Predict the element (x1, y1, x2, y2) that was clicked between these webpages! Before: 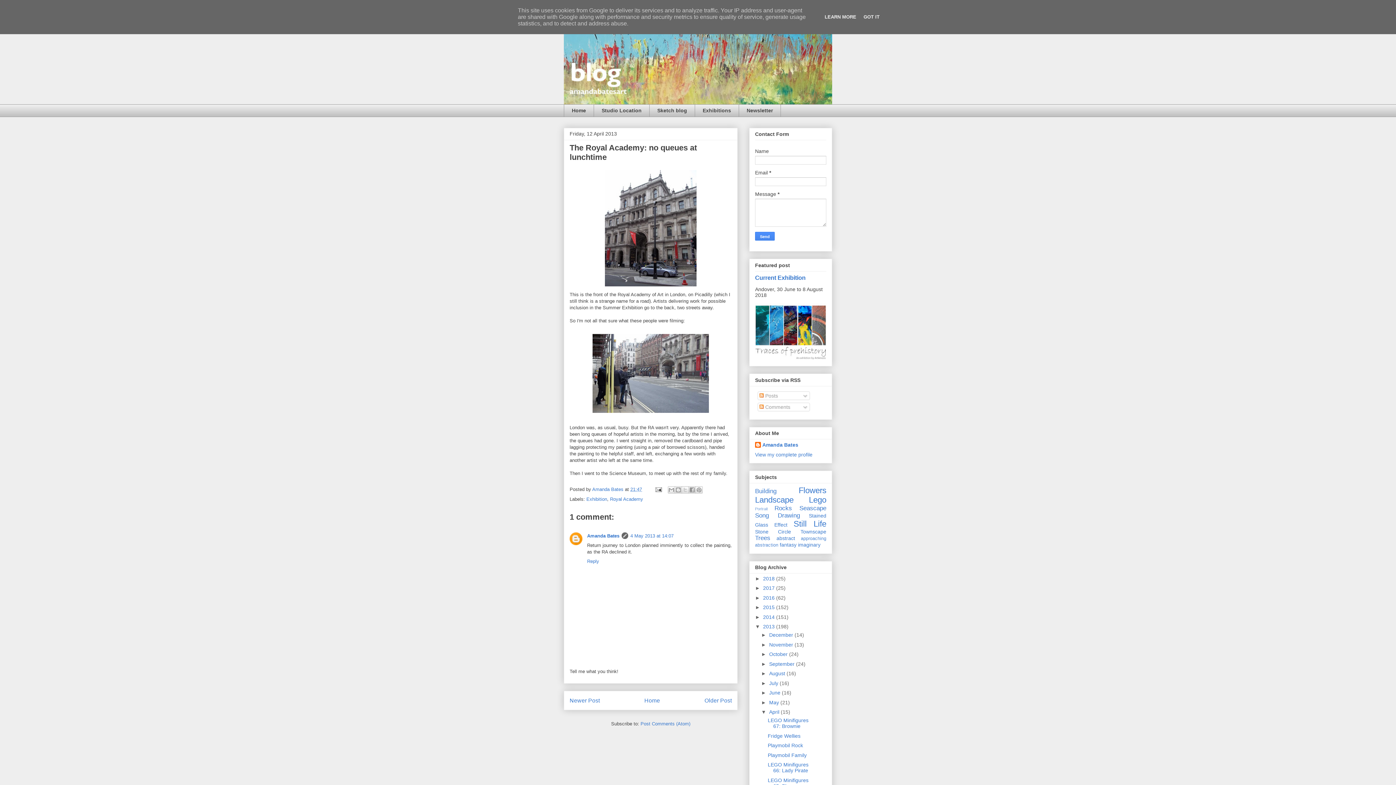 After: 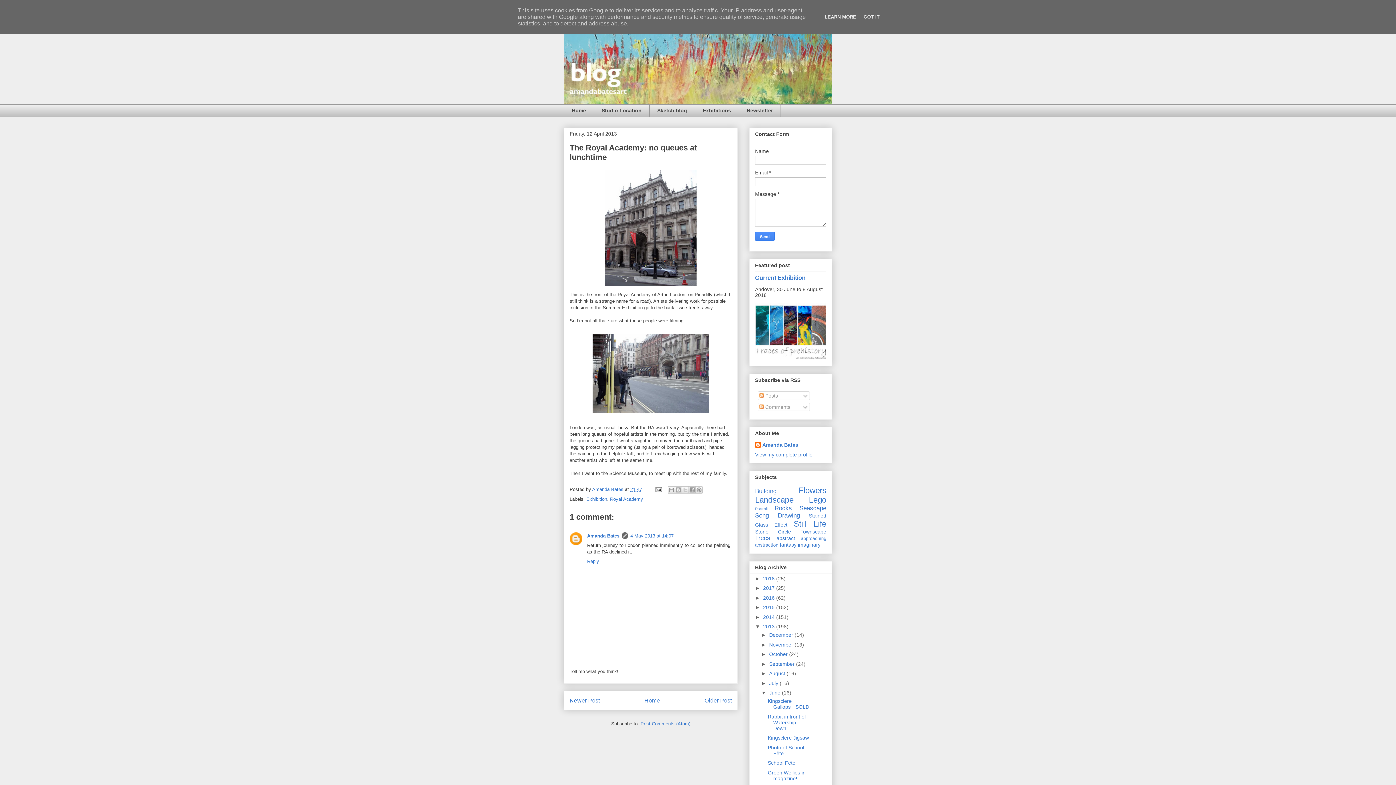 Action: bbox: (761, 690, 769, 696) label: ►  